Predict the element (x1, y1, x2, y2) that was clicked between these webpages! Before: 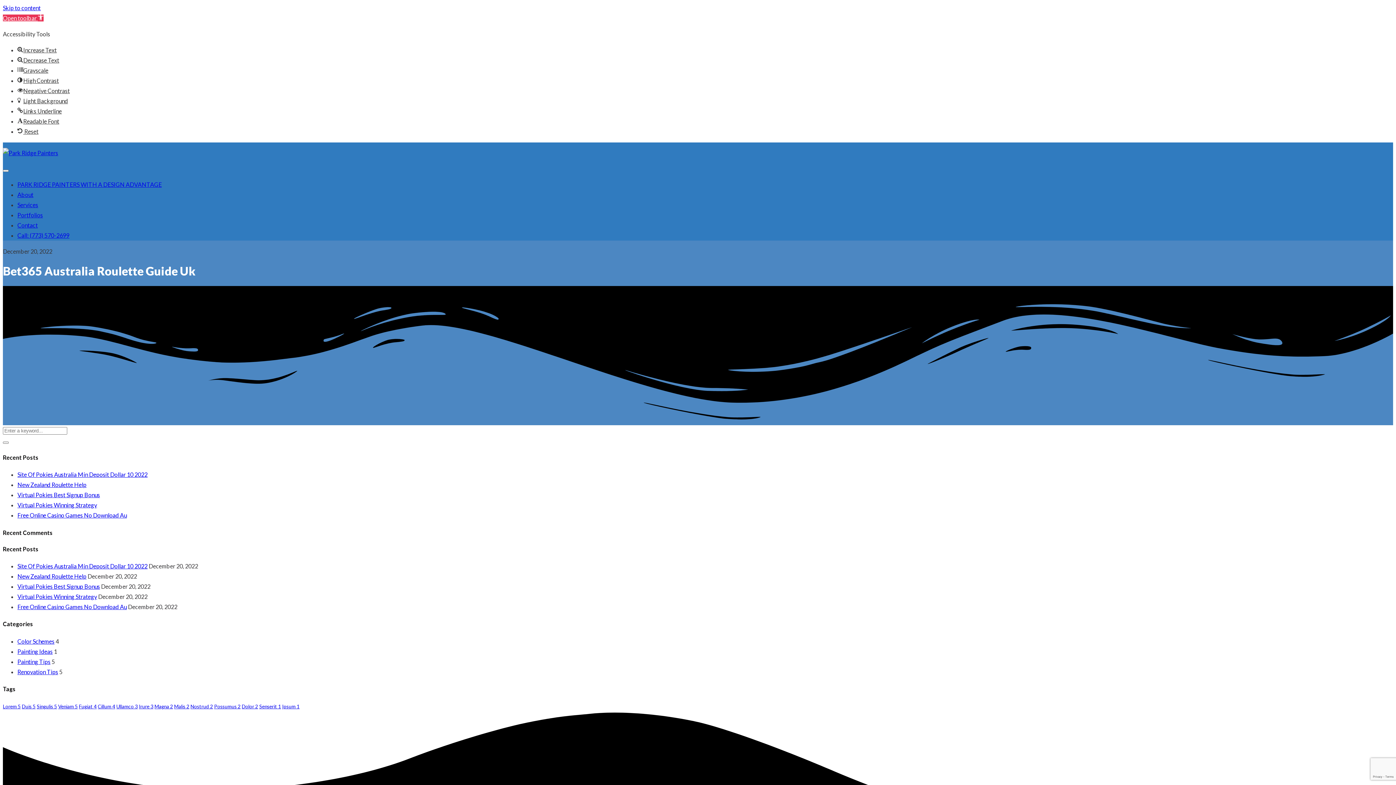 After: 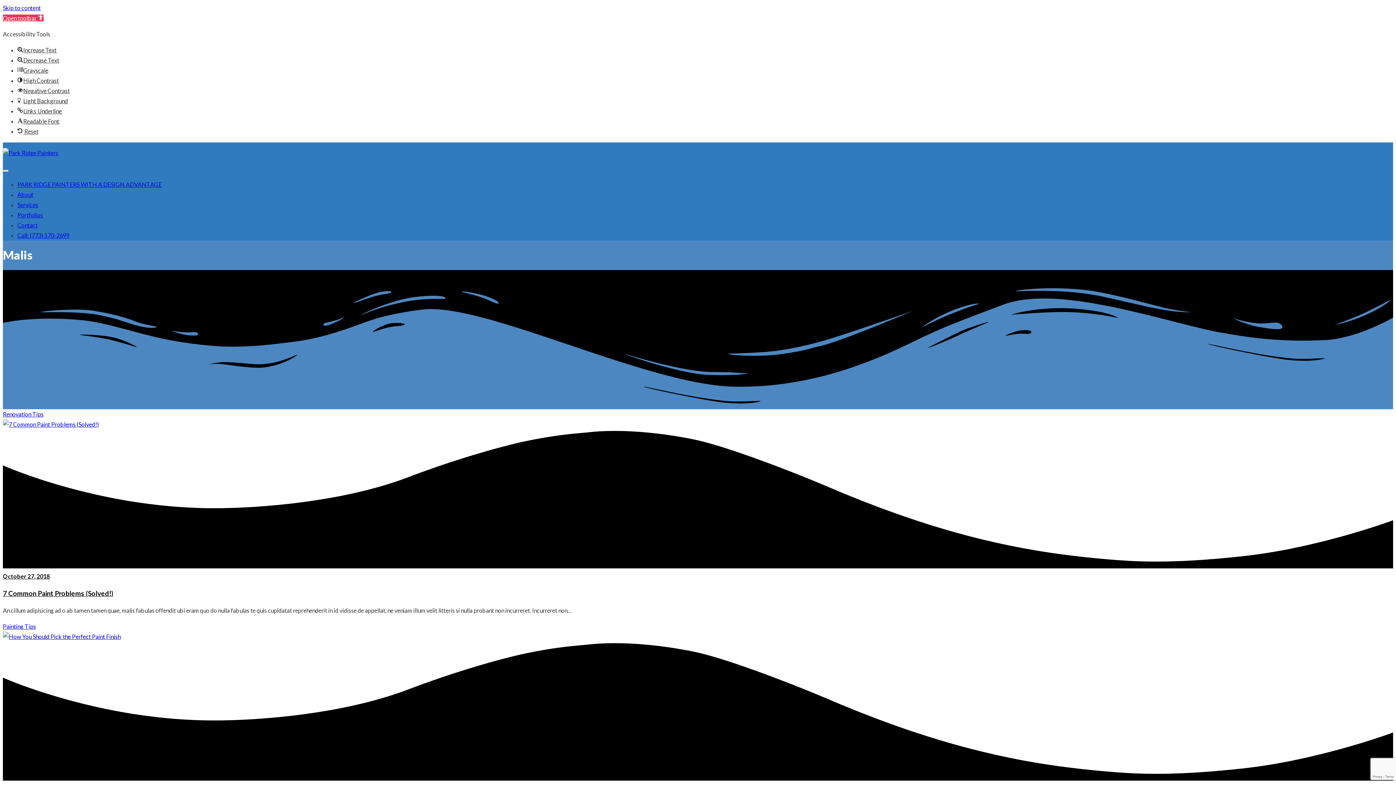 Action: label: Malis 2 items bbox: (174, 704, 189, 709)